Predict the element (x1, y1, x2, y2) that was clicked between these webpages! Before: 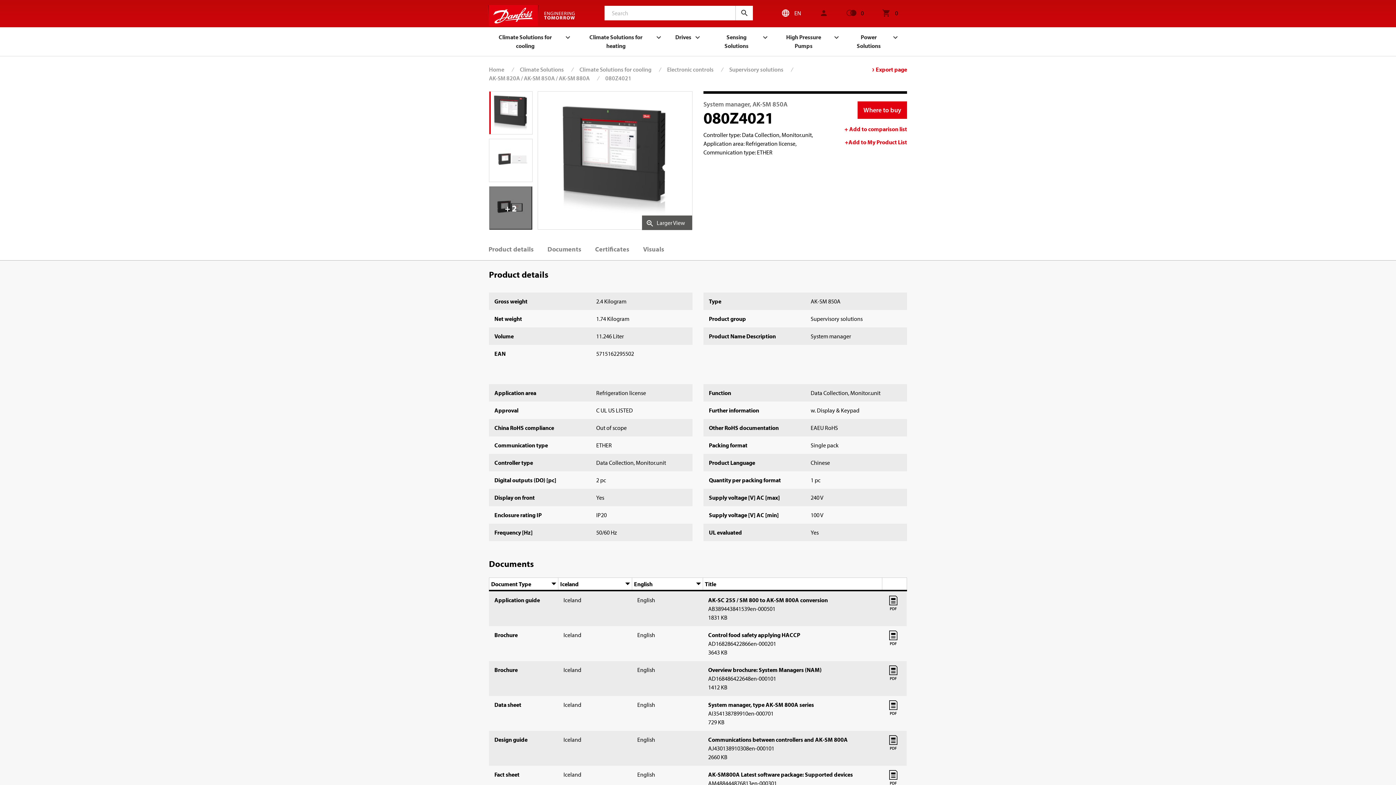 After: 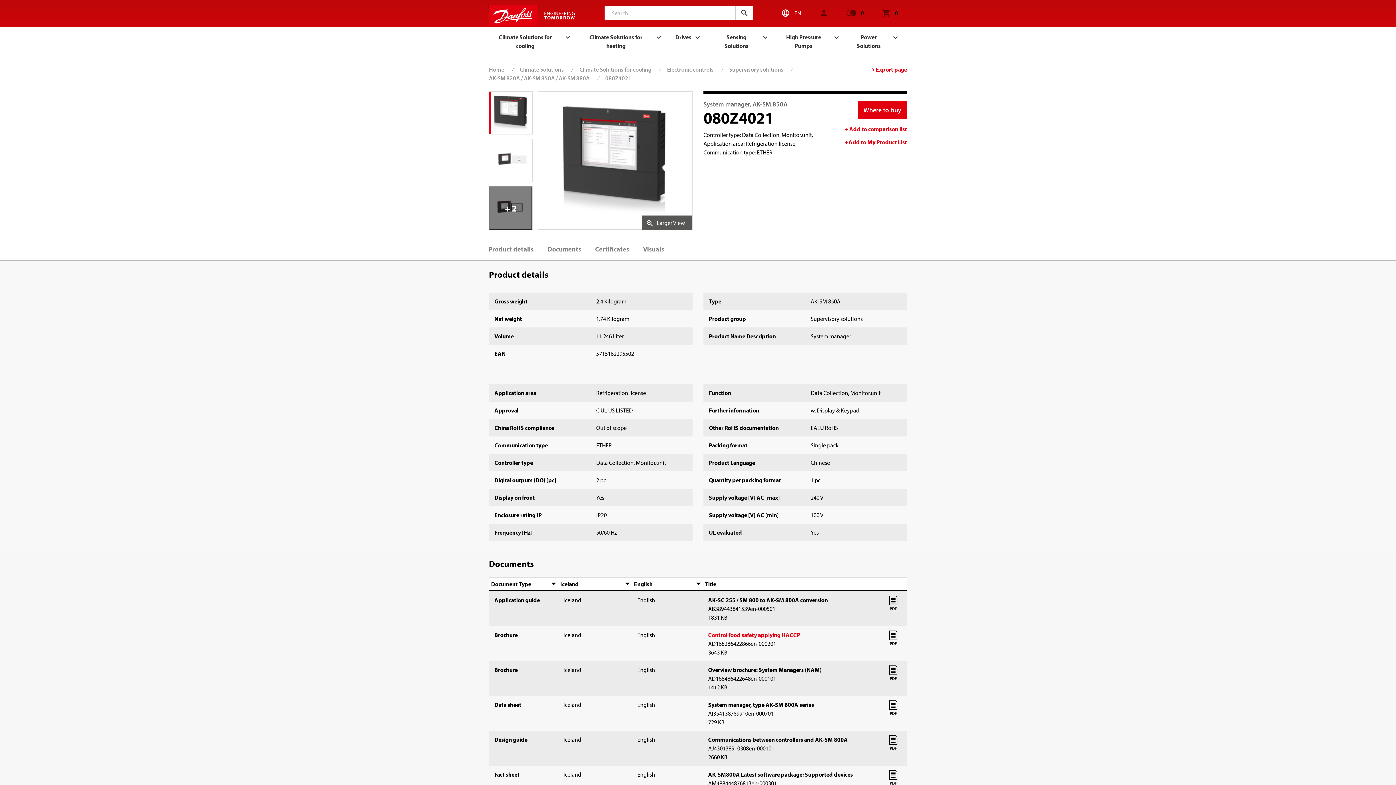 Action: bbox: (708, 631, 800, 638) label: Control food safety applying HACCP